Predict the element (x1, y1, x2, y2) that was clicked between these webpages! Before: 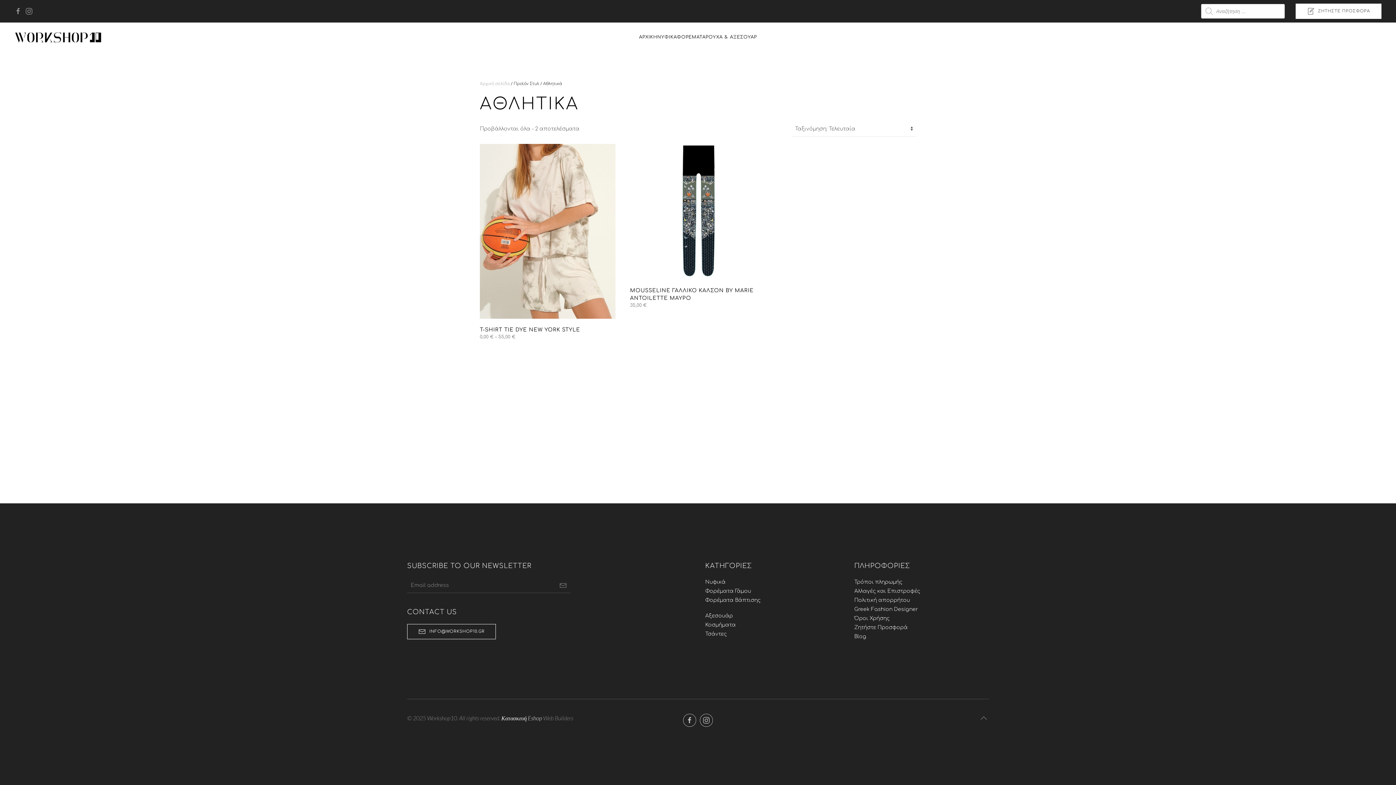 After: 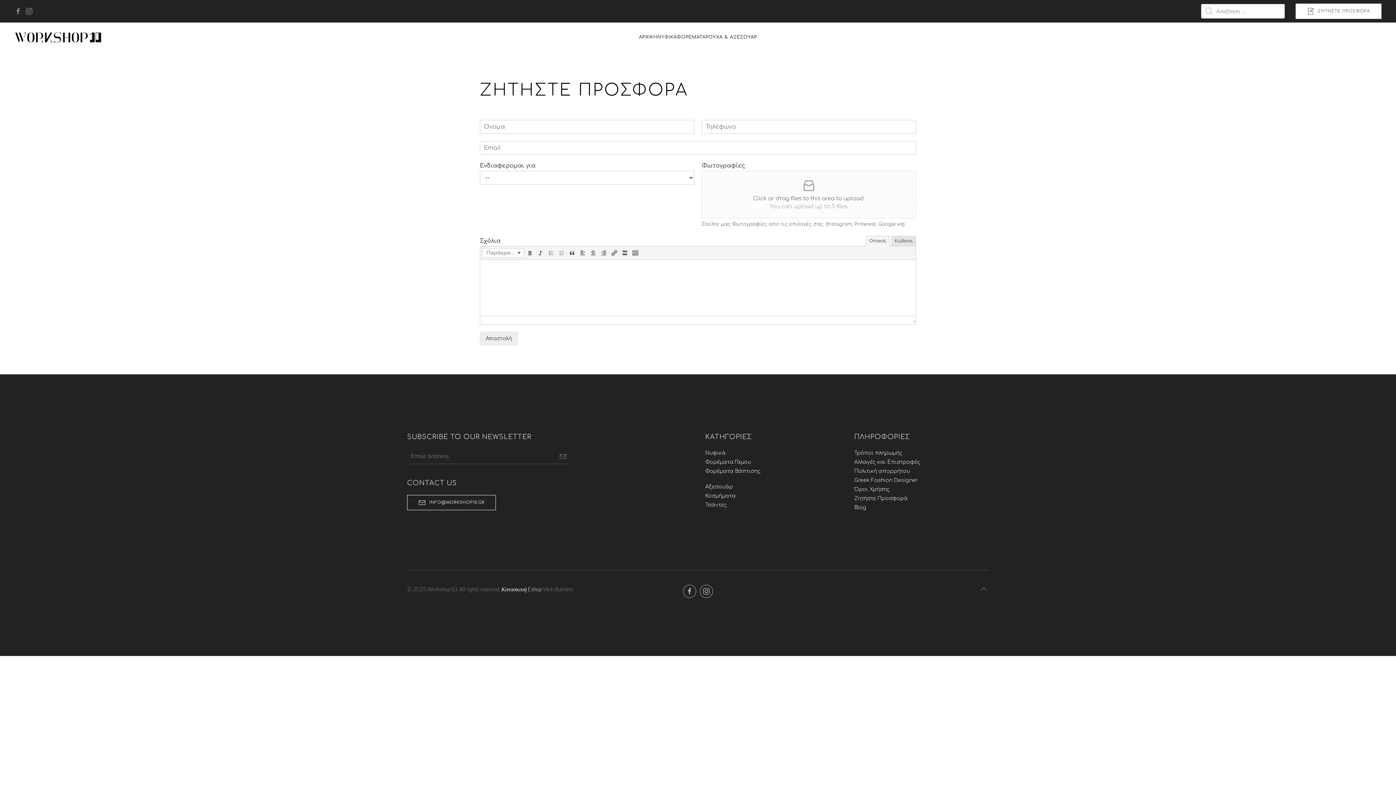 Action: label: Ζητήστε Προσφορά bbox: (854, 623, 989, 632)